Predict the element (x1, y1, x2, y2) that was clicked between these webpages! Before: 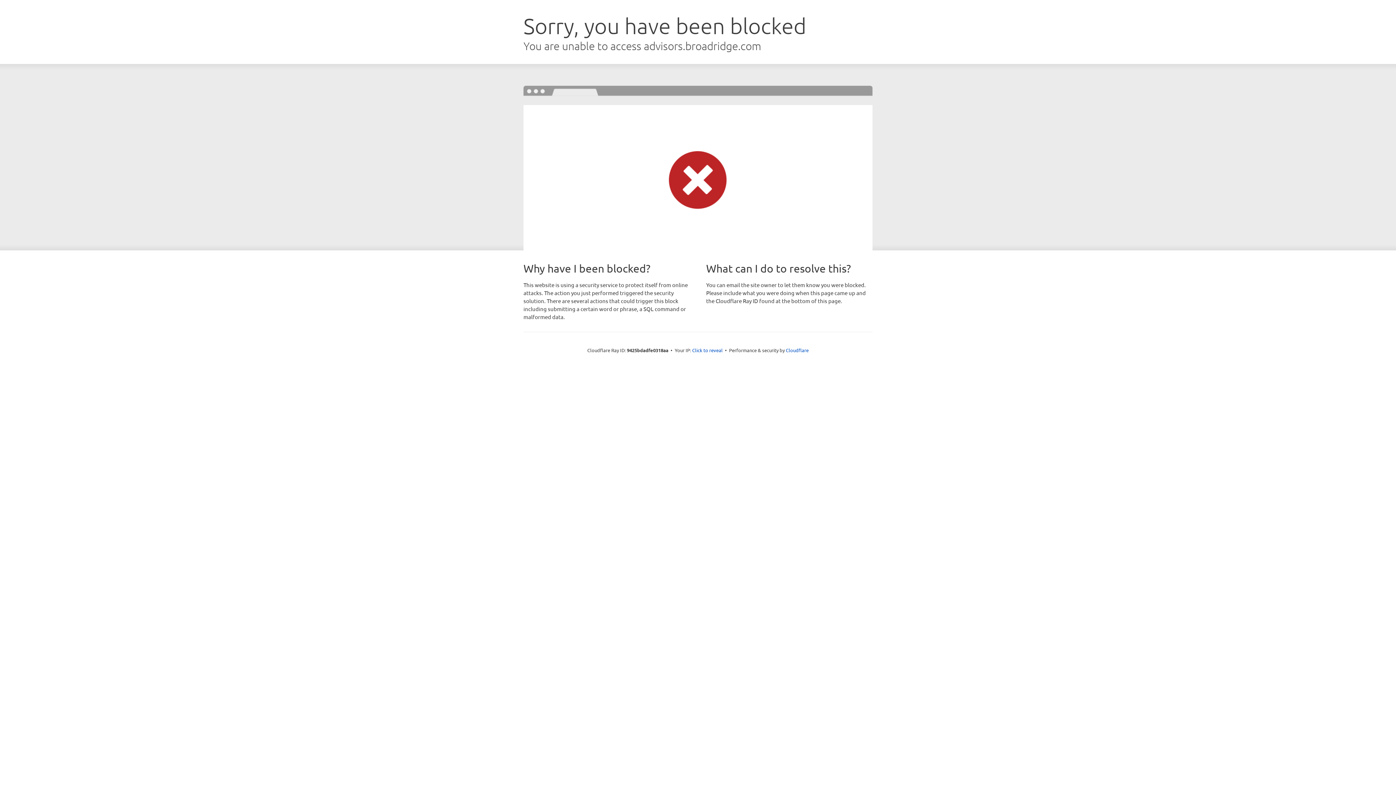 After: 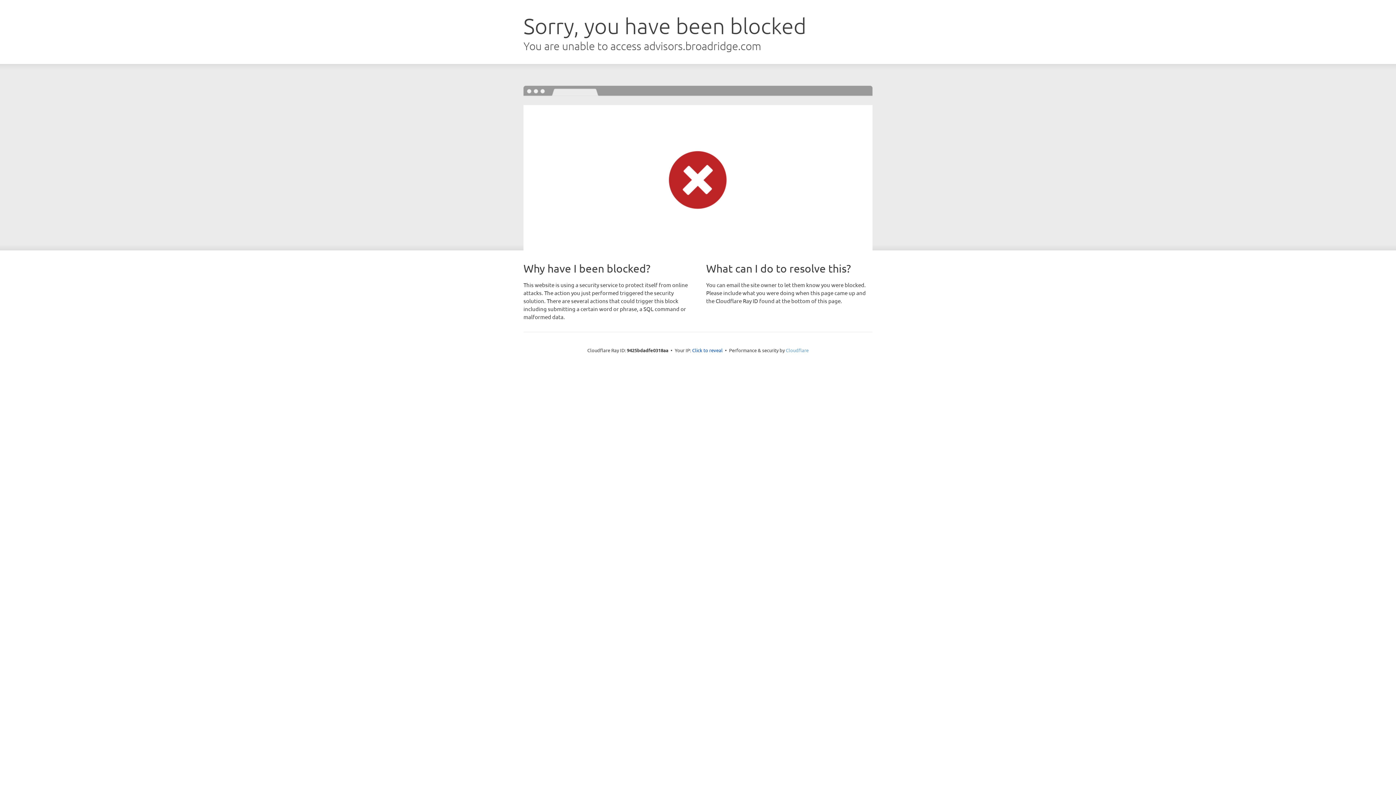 Action: label: Cloudflare bbox: (786, 347, 808, 353)